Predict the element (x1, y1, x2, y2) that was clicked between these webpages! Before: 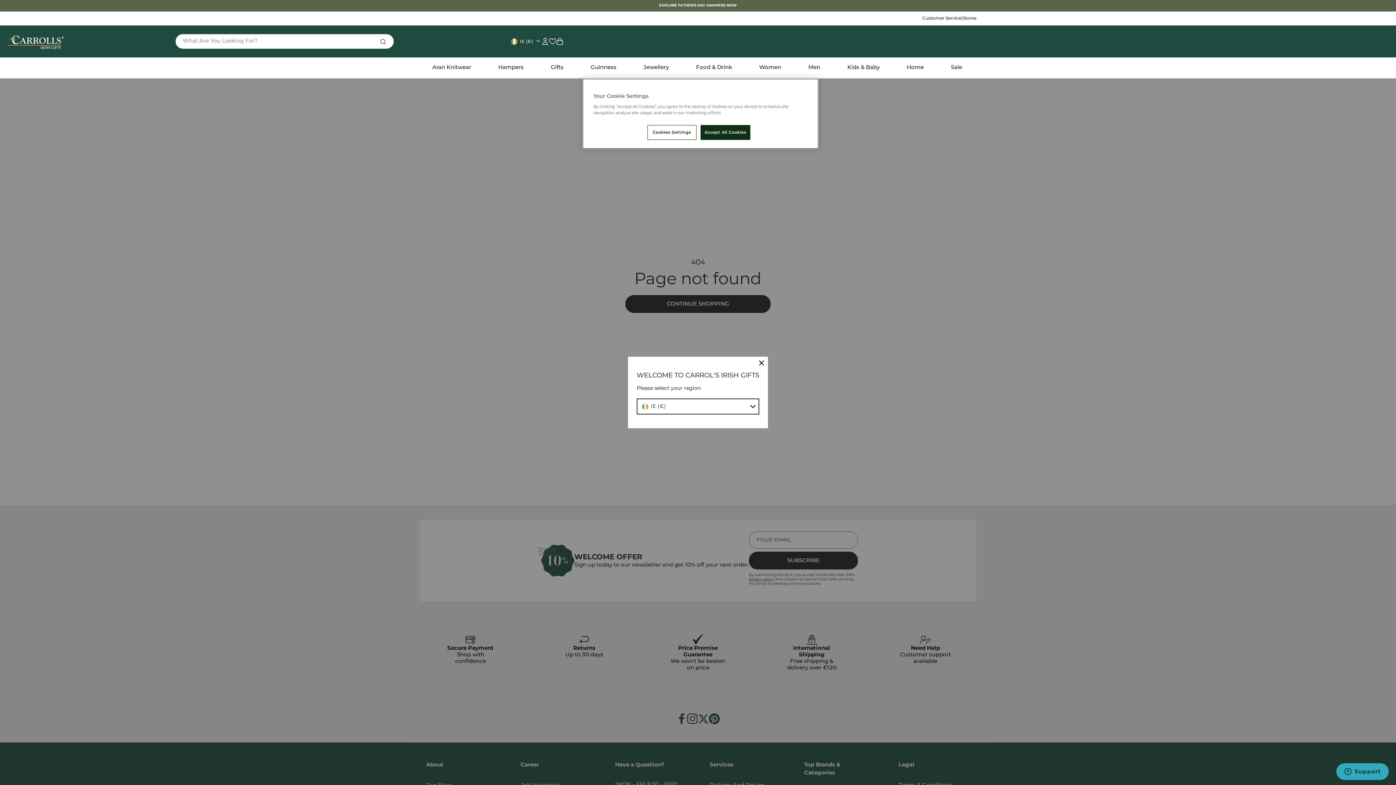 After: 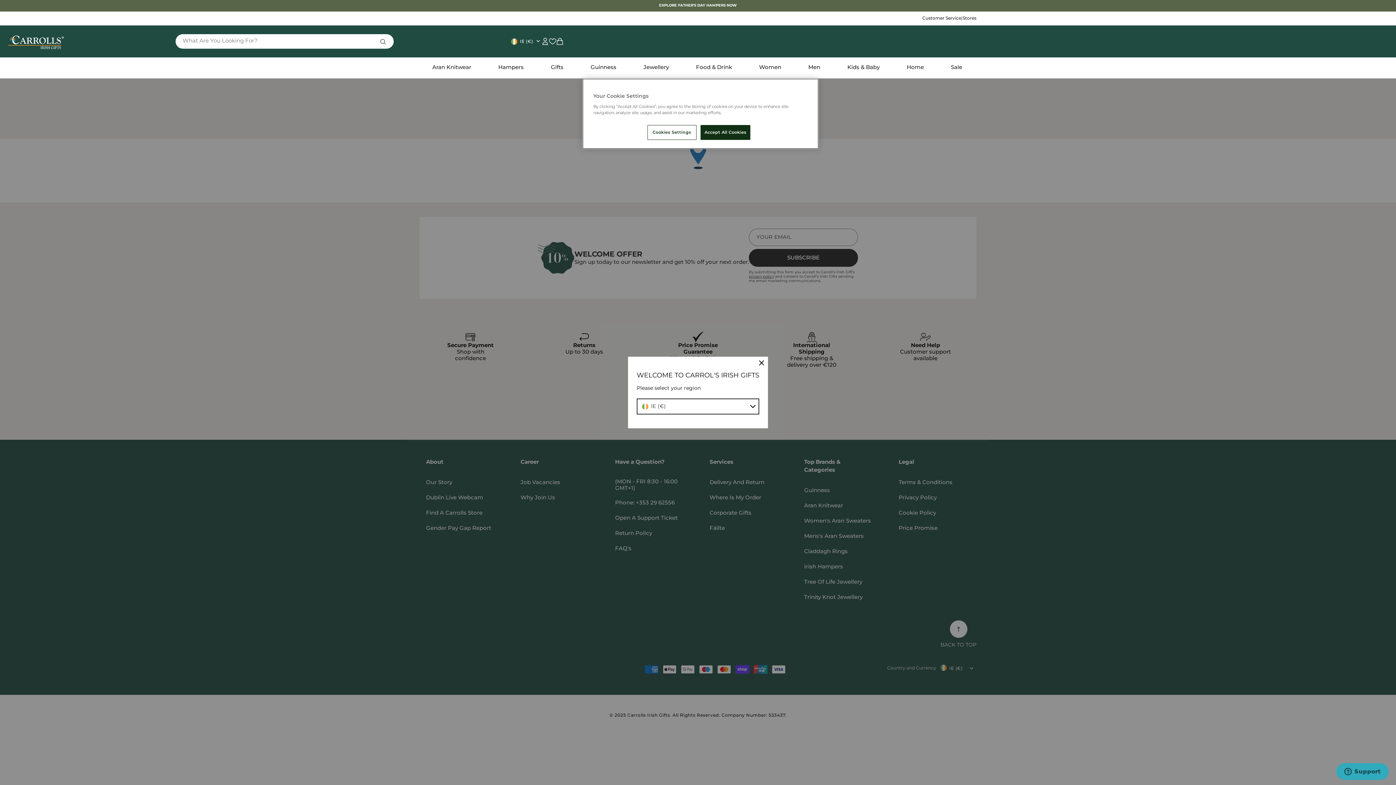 Action: bbox: (962, 16, 976, 21) label: Stores